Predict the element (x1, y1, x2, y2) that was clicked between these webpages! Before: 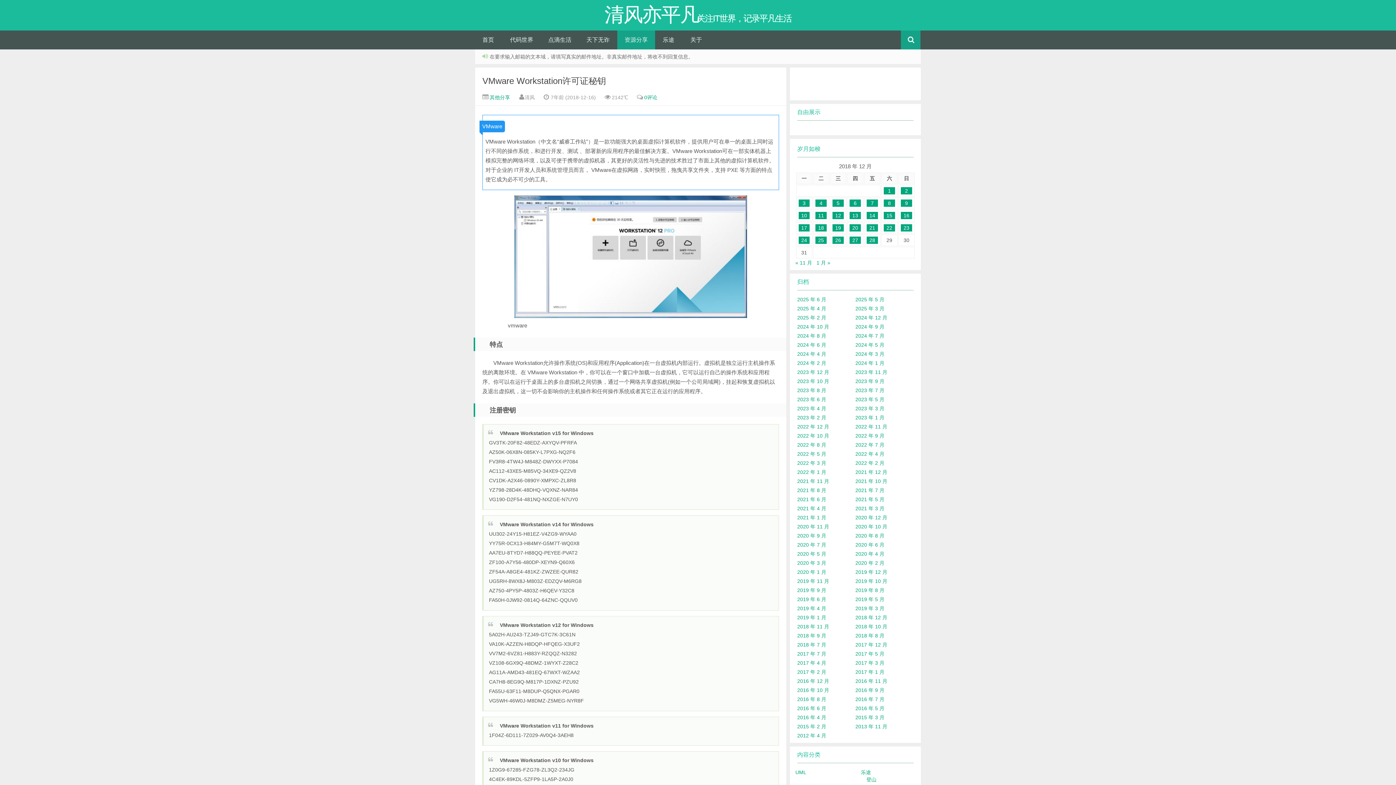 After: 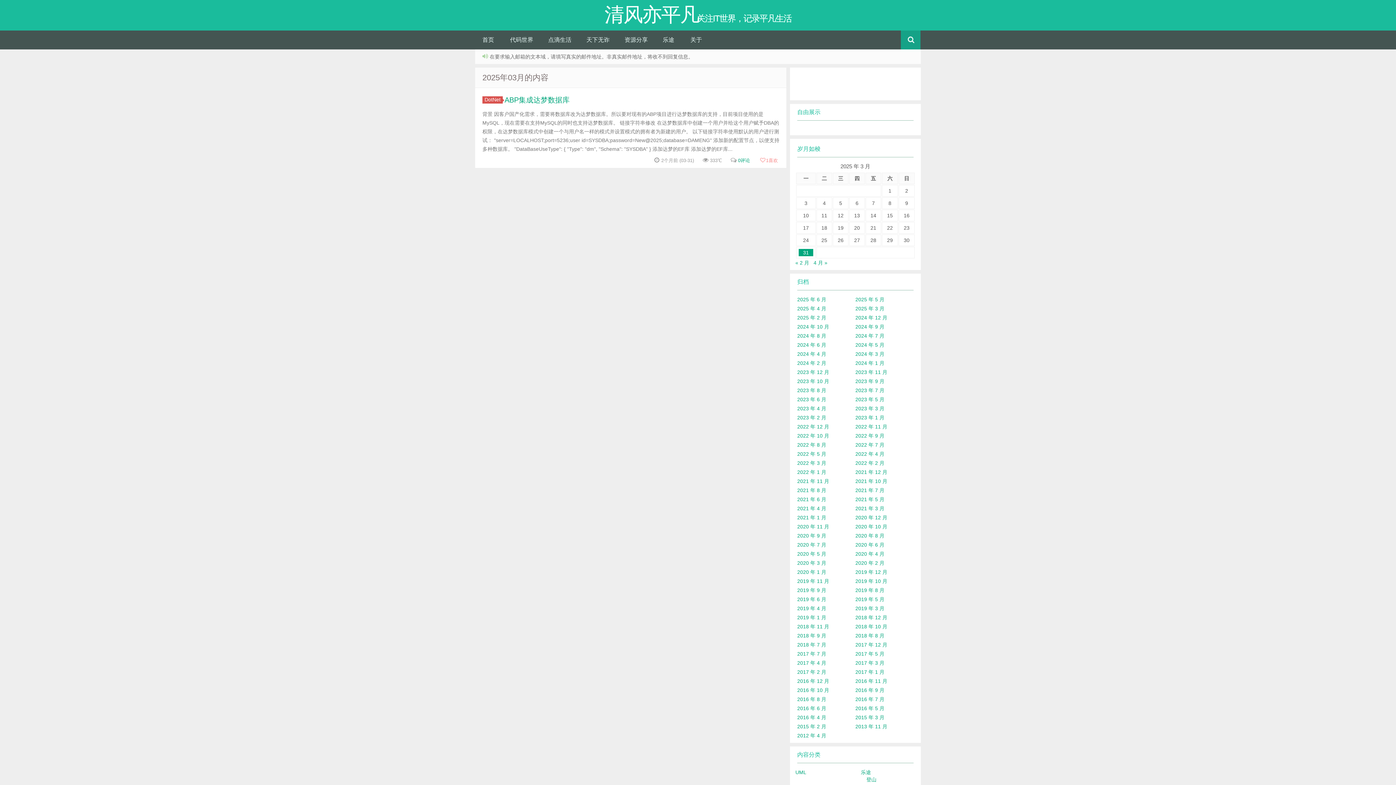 Action: bbox: (855, 305, 884, 311) label: 2025 年 3 月